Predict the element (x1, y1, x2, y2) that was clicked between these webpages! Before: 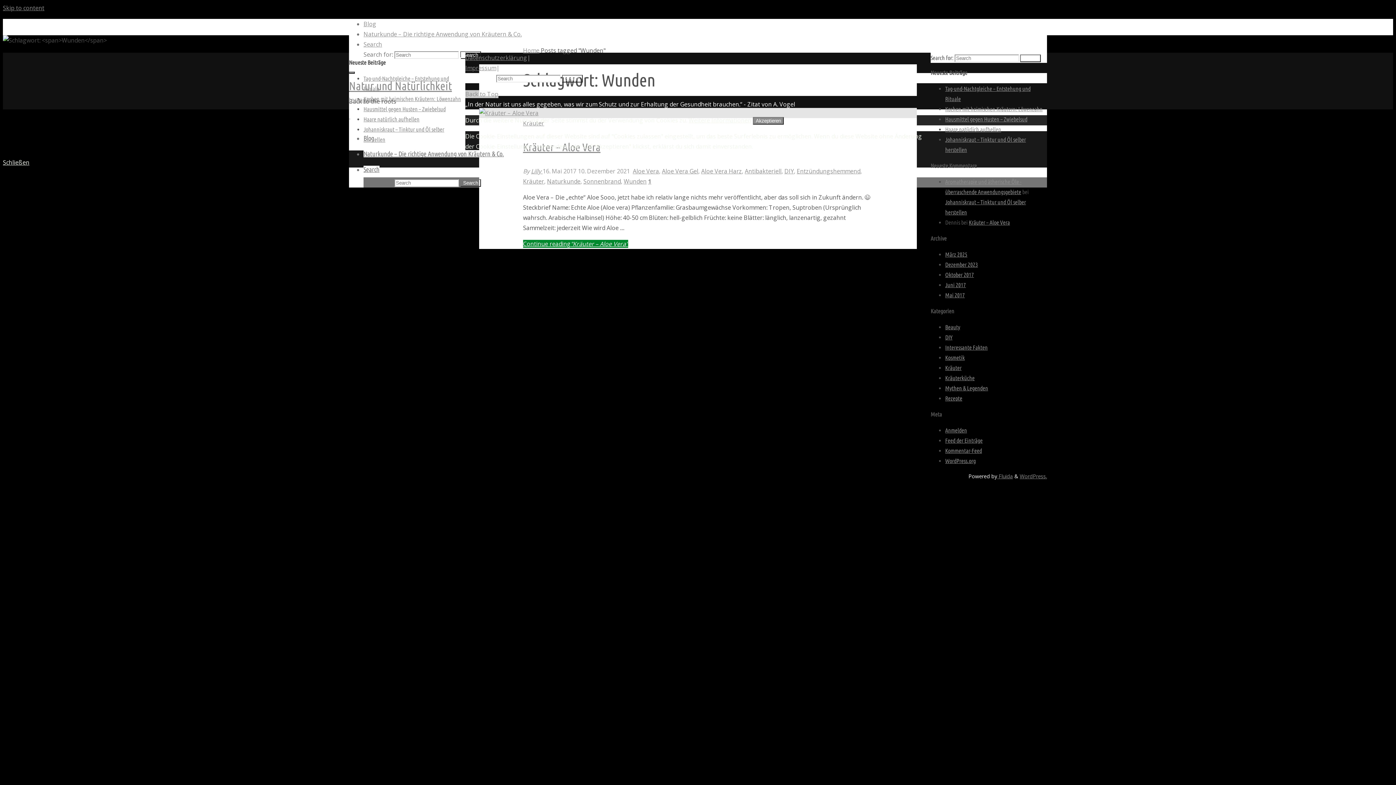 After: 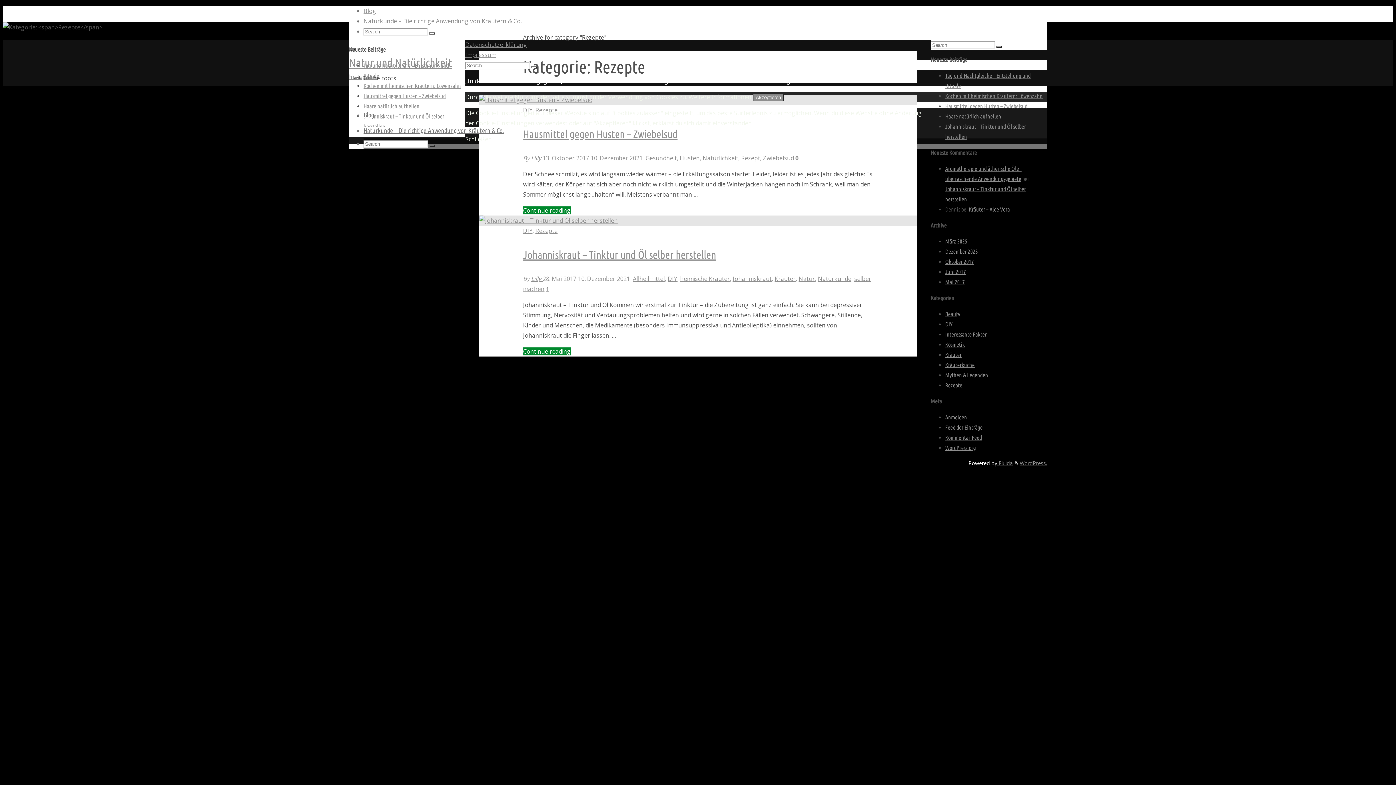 Action: label: Rezepte bbox: (945, 395, 962, 401)